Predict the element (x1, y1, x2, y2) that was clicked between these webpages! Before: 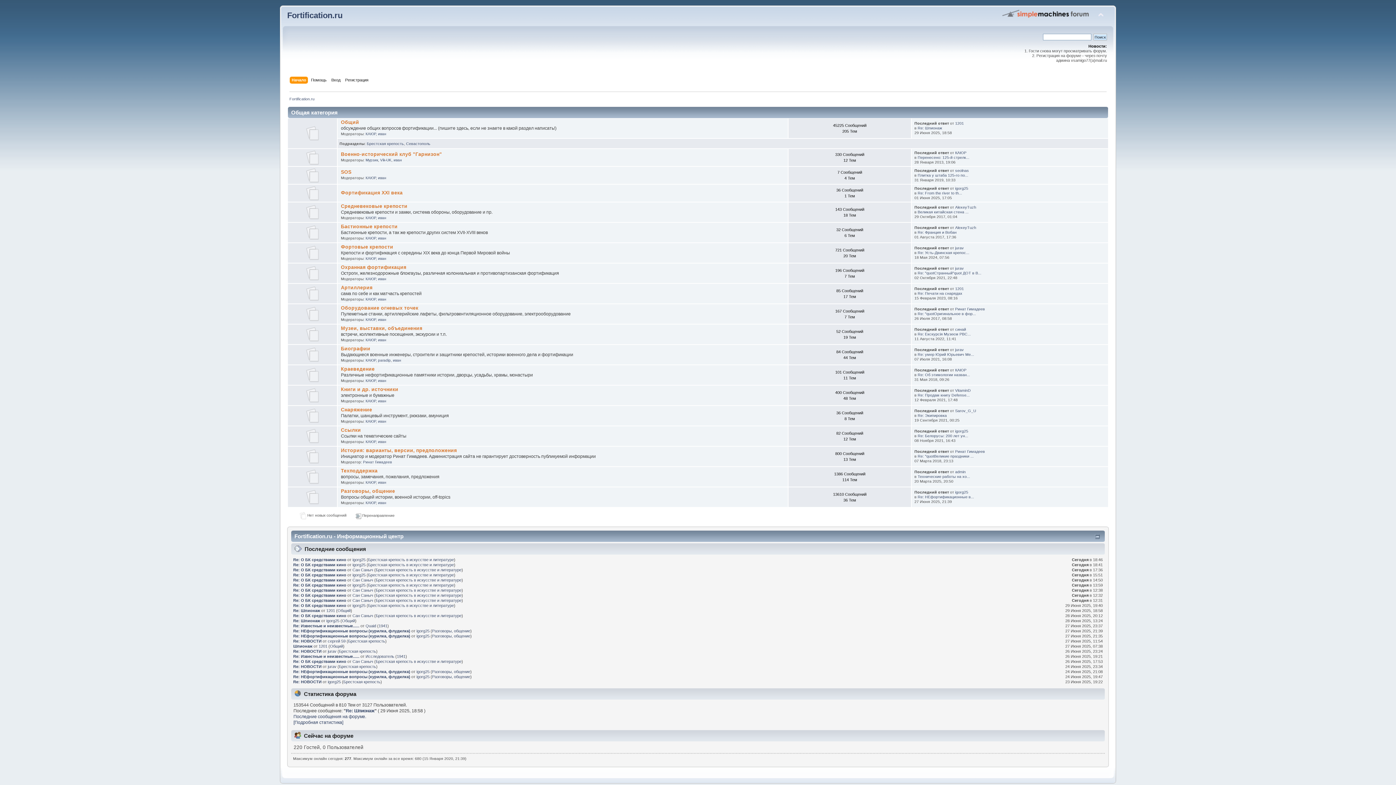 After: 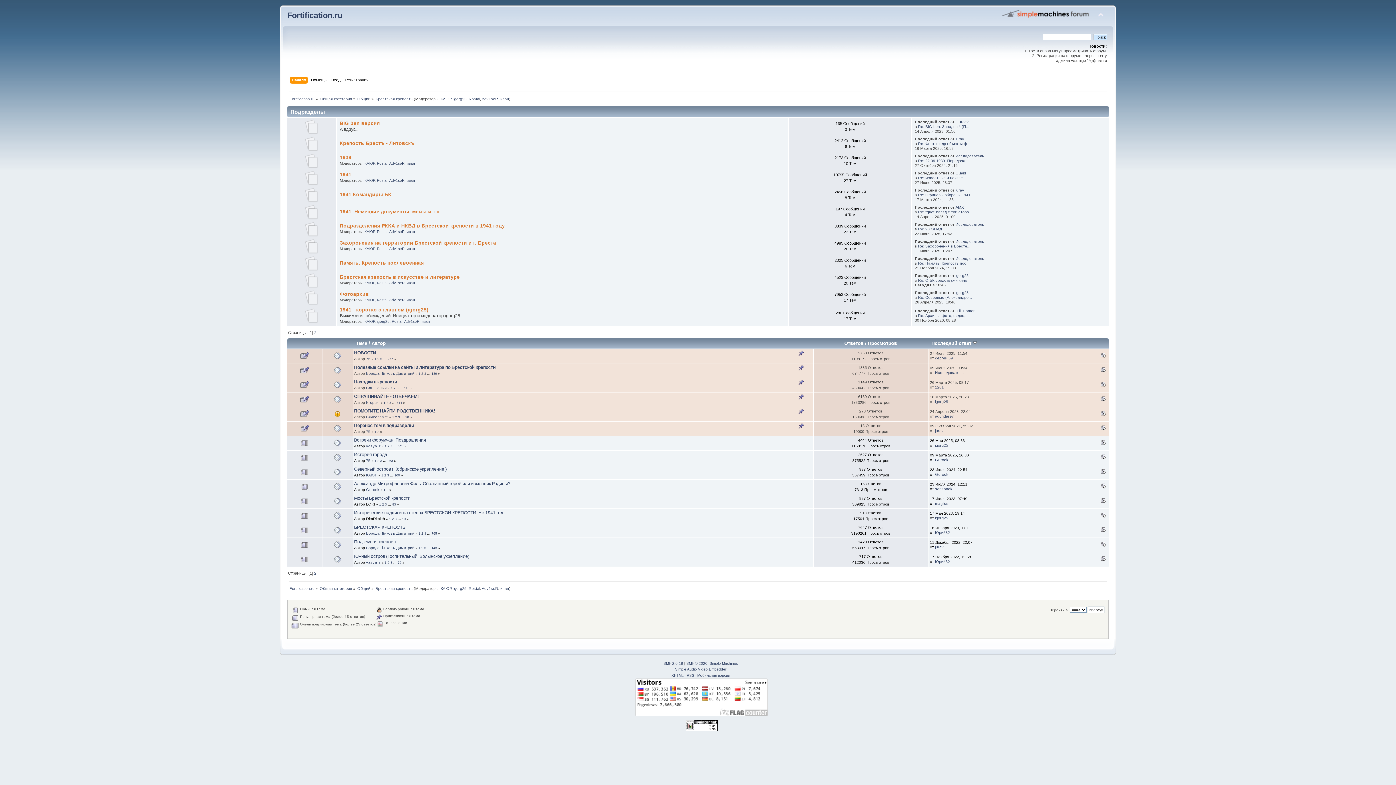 Action: bbox: (348, 639, 385, 643) label: Брестская крепость